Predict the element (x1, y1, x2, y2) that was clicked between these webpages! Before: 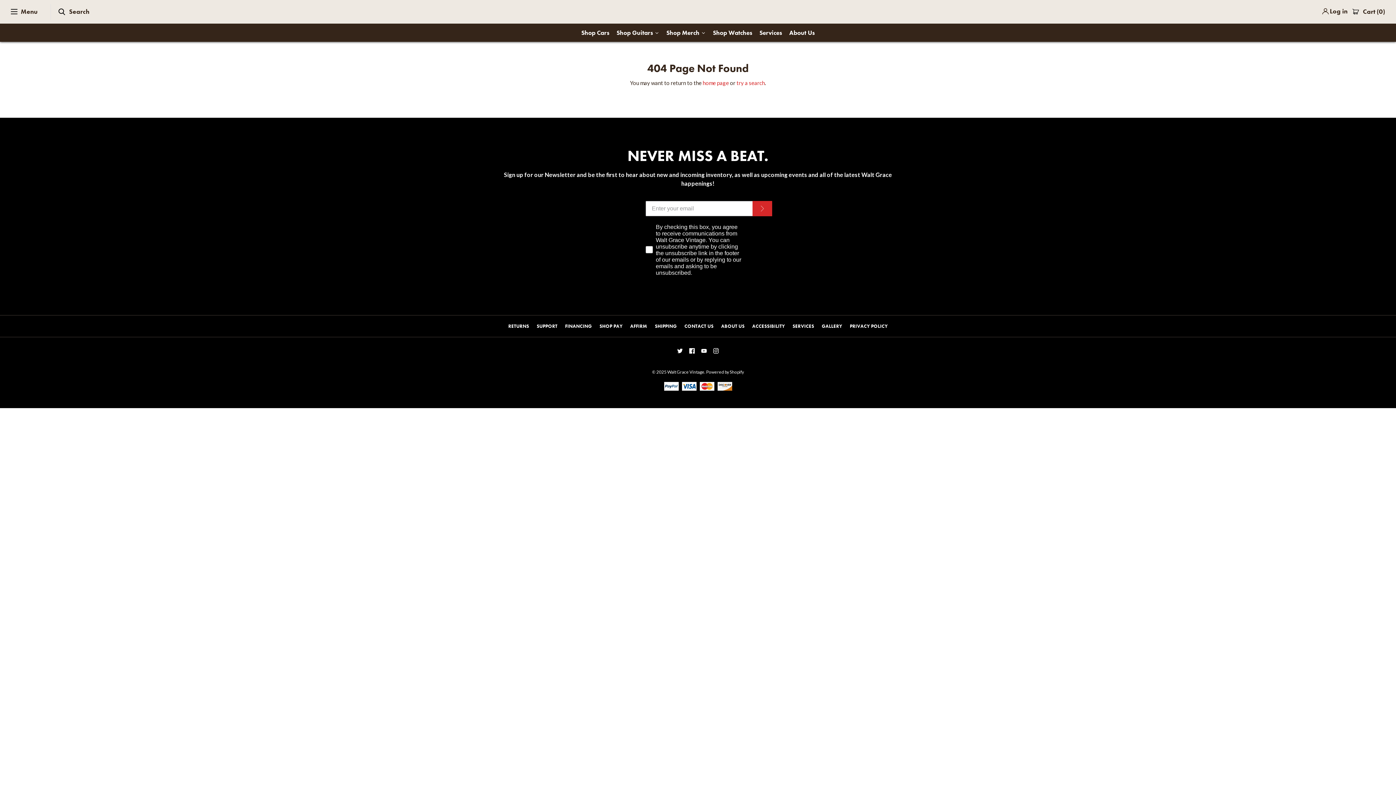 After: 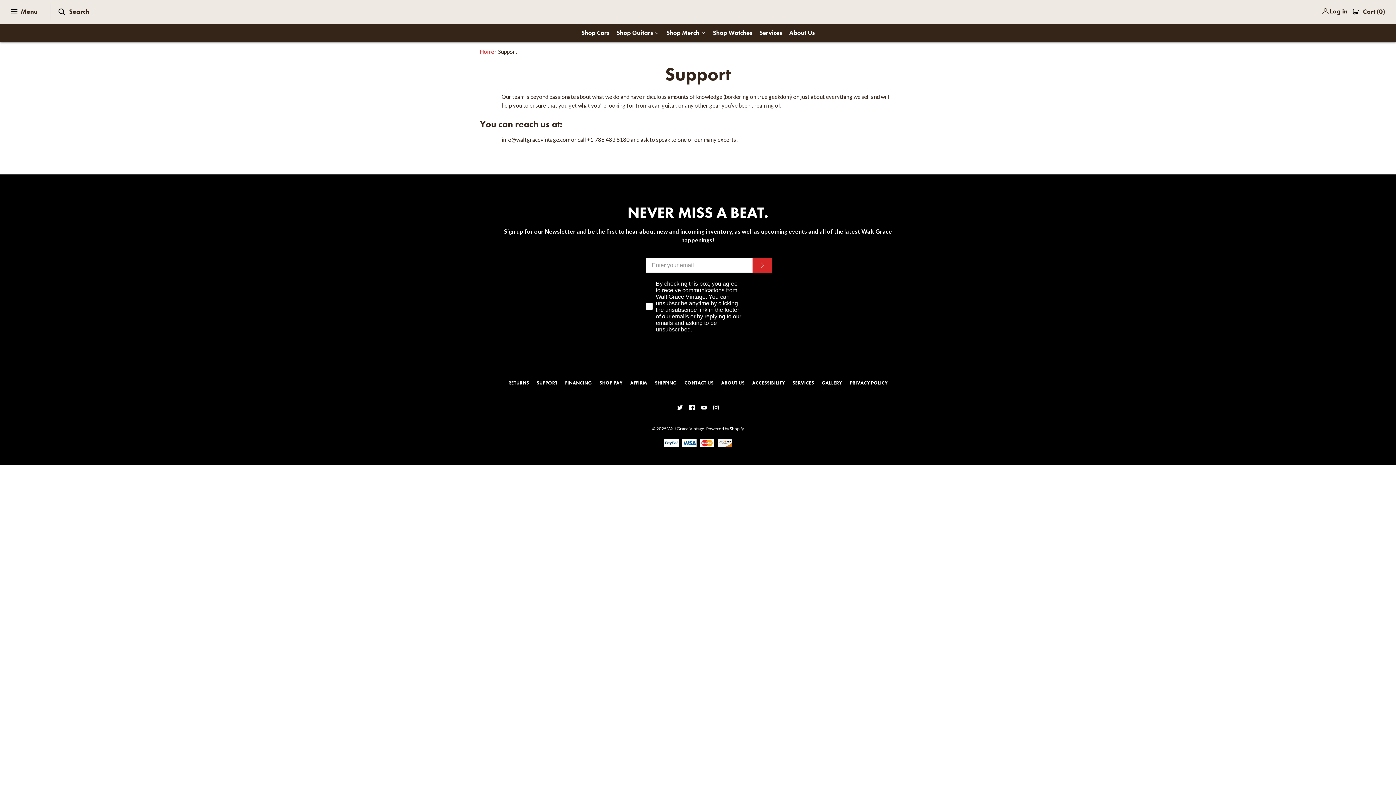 Action: bbox: (533, 315, 560, 337) label: SUPPORT